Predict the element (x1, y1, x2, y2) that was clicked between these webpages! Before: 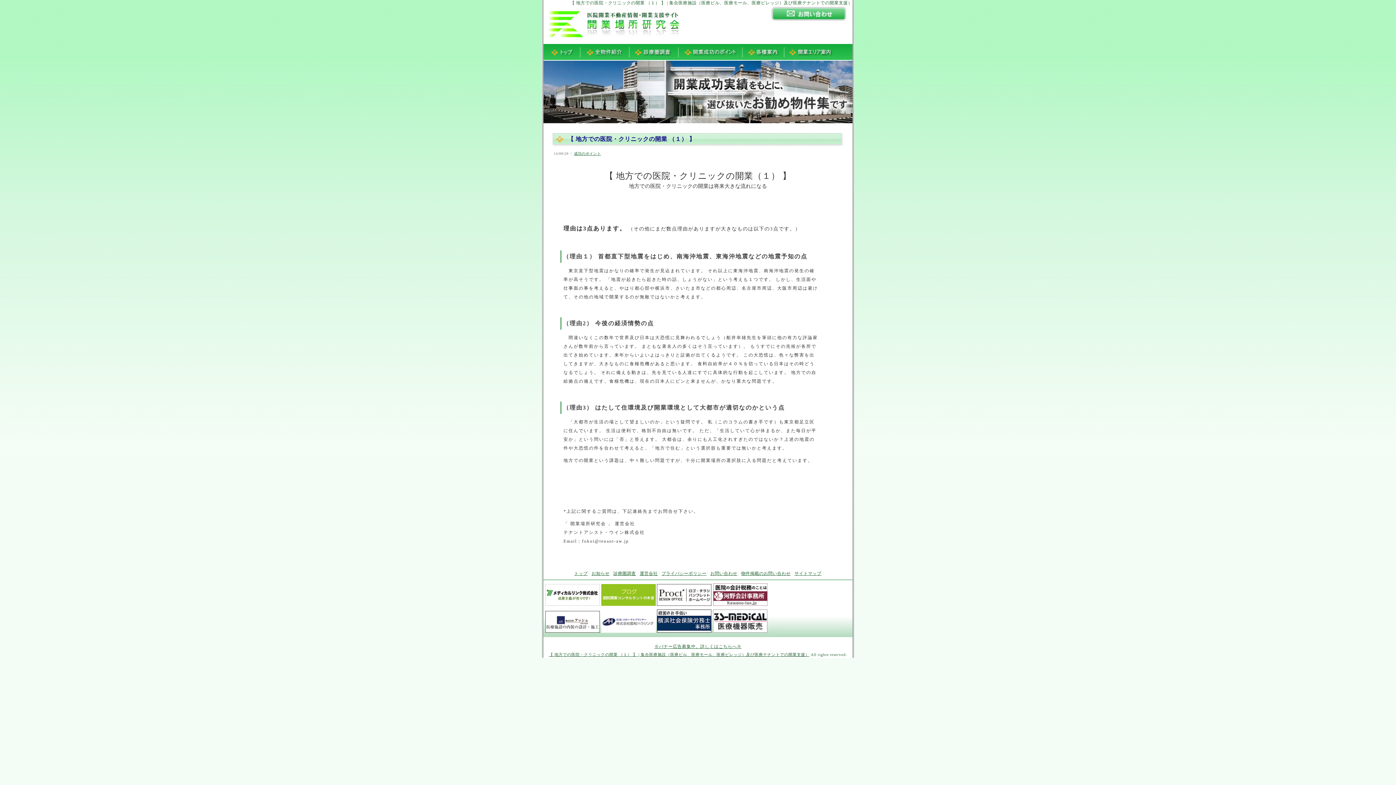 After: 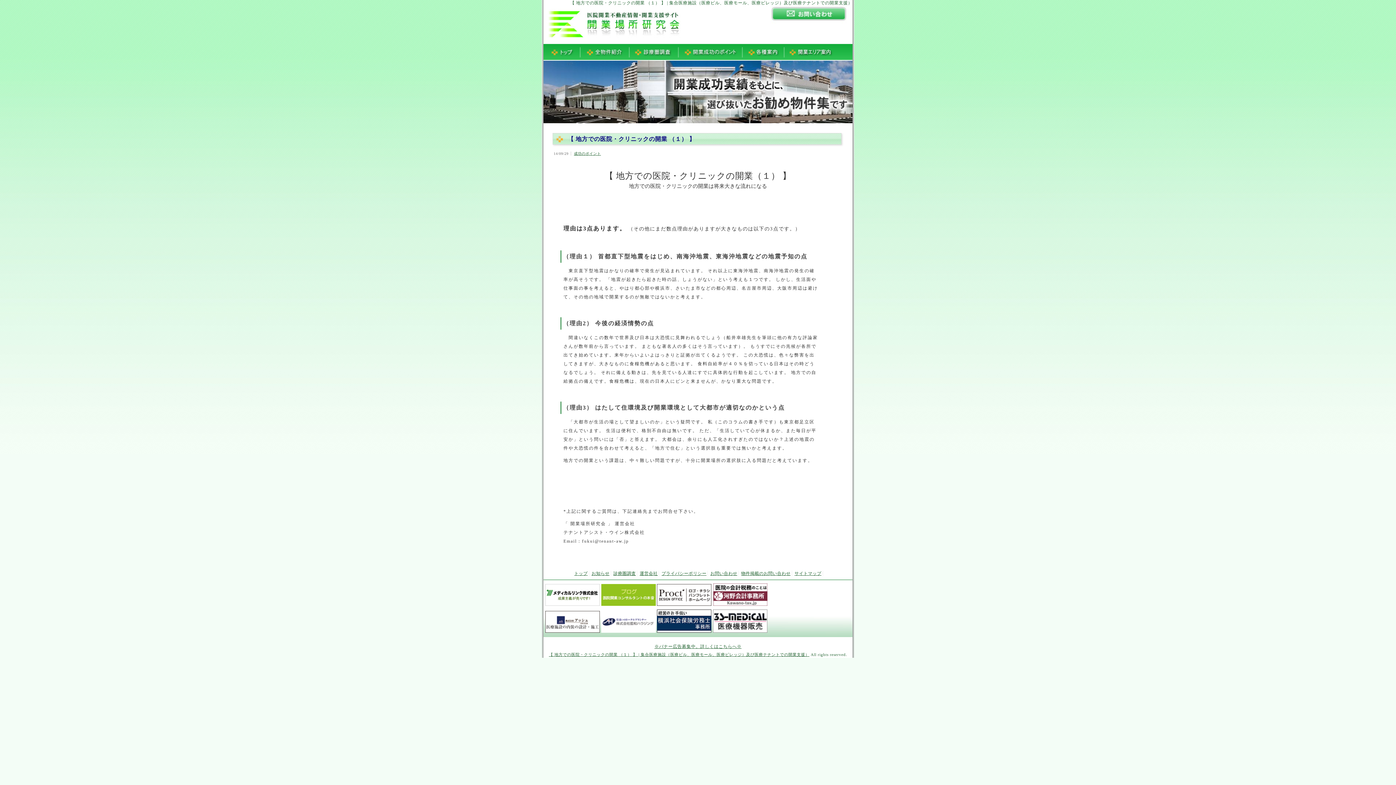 Action: bbox: (713, 629, 767, 634)